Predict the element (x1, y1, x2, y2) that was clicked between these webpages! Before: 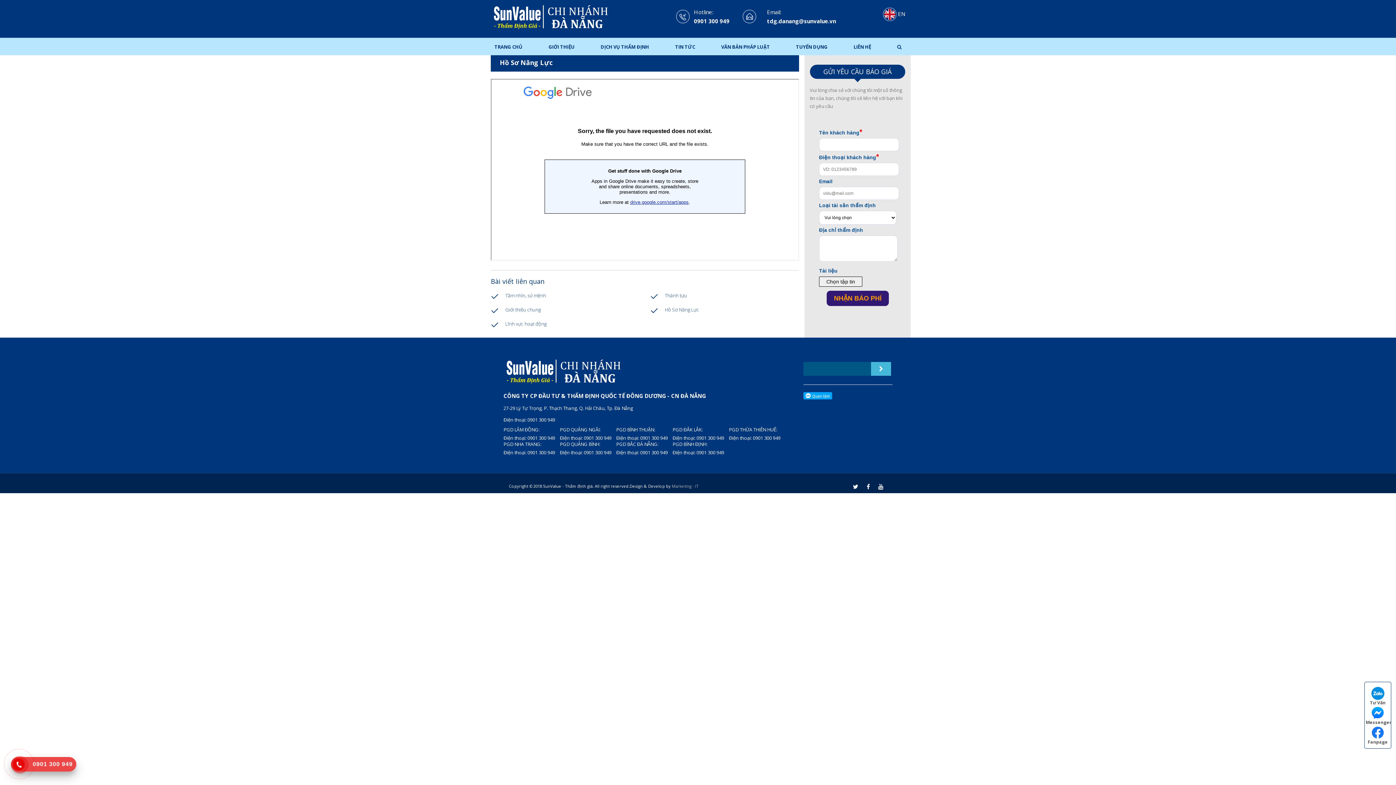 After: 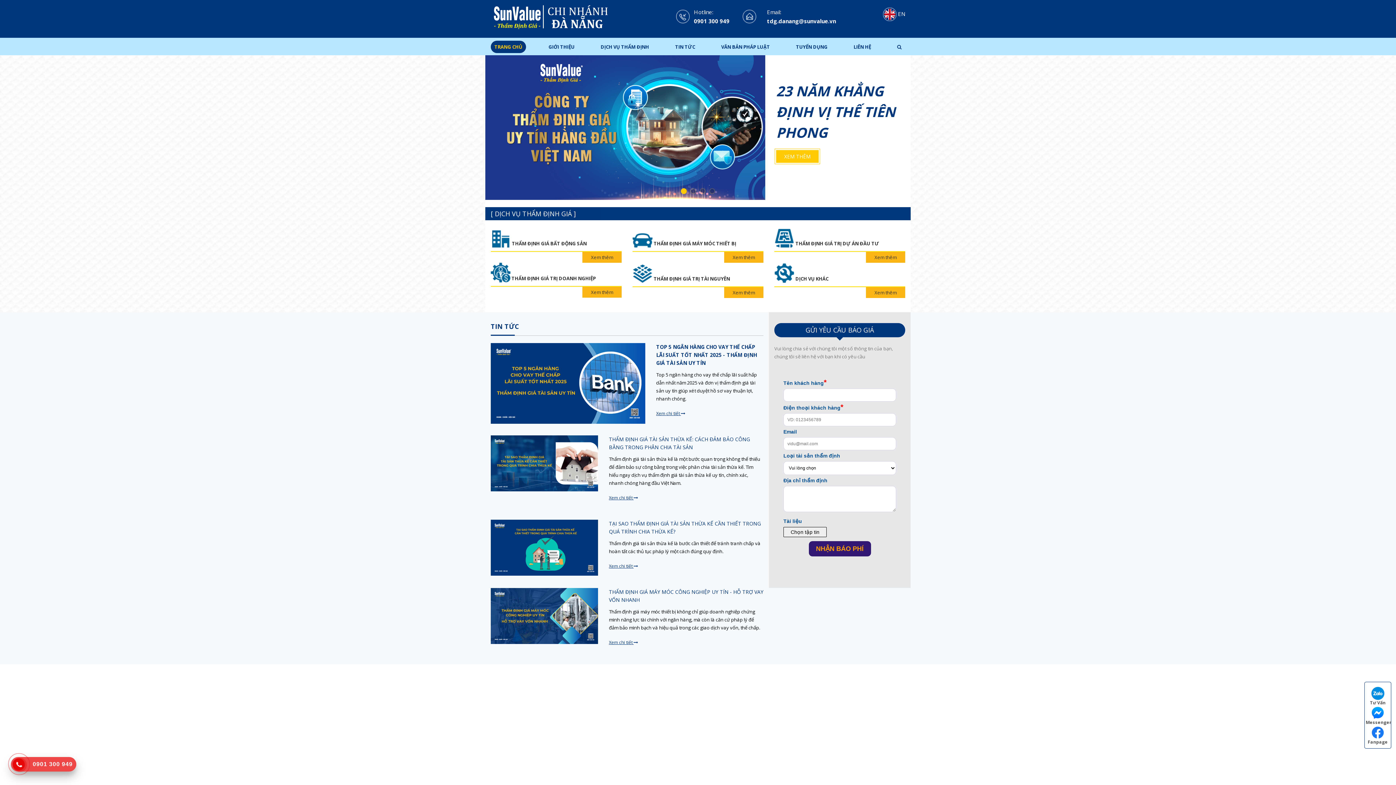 Action: bbox: (503, 369, 623, 375)